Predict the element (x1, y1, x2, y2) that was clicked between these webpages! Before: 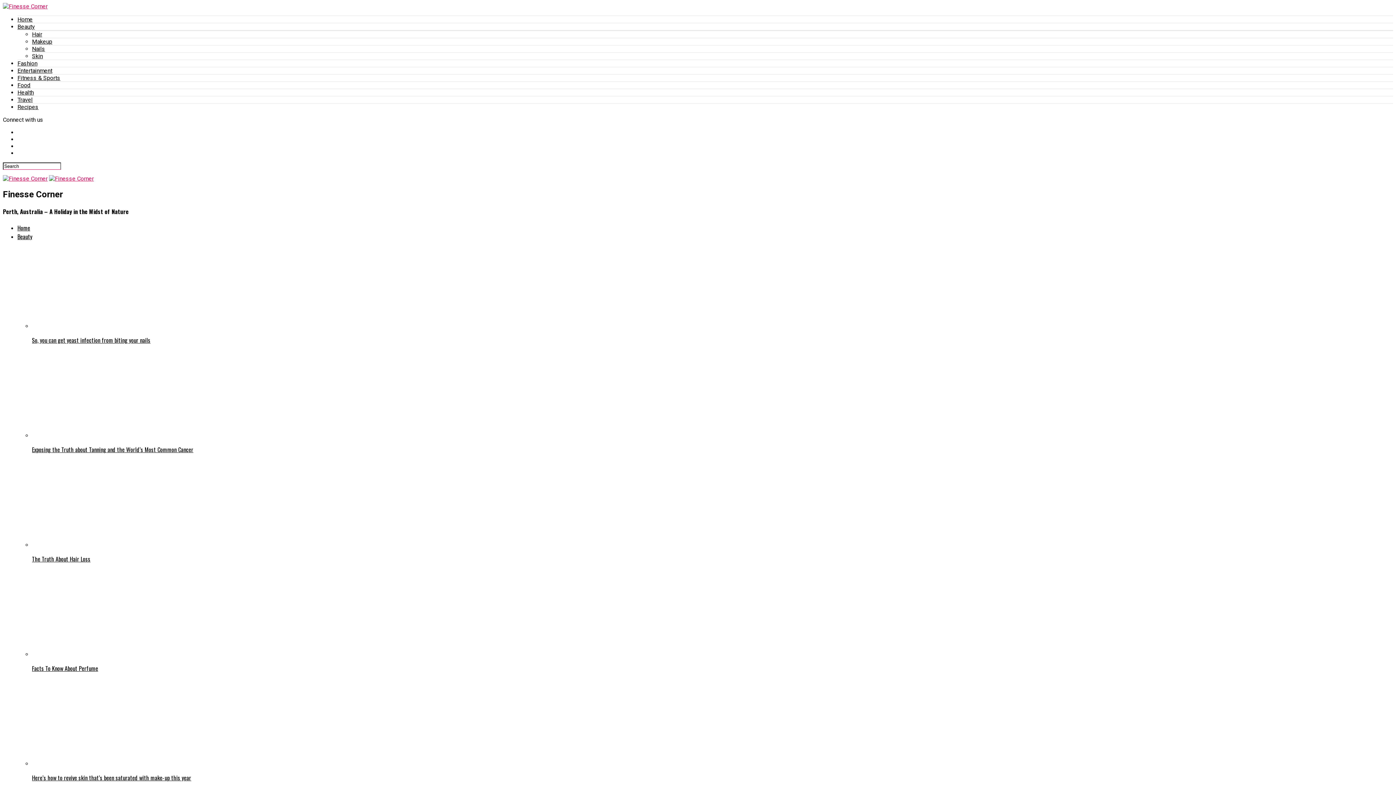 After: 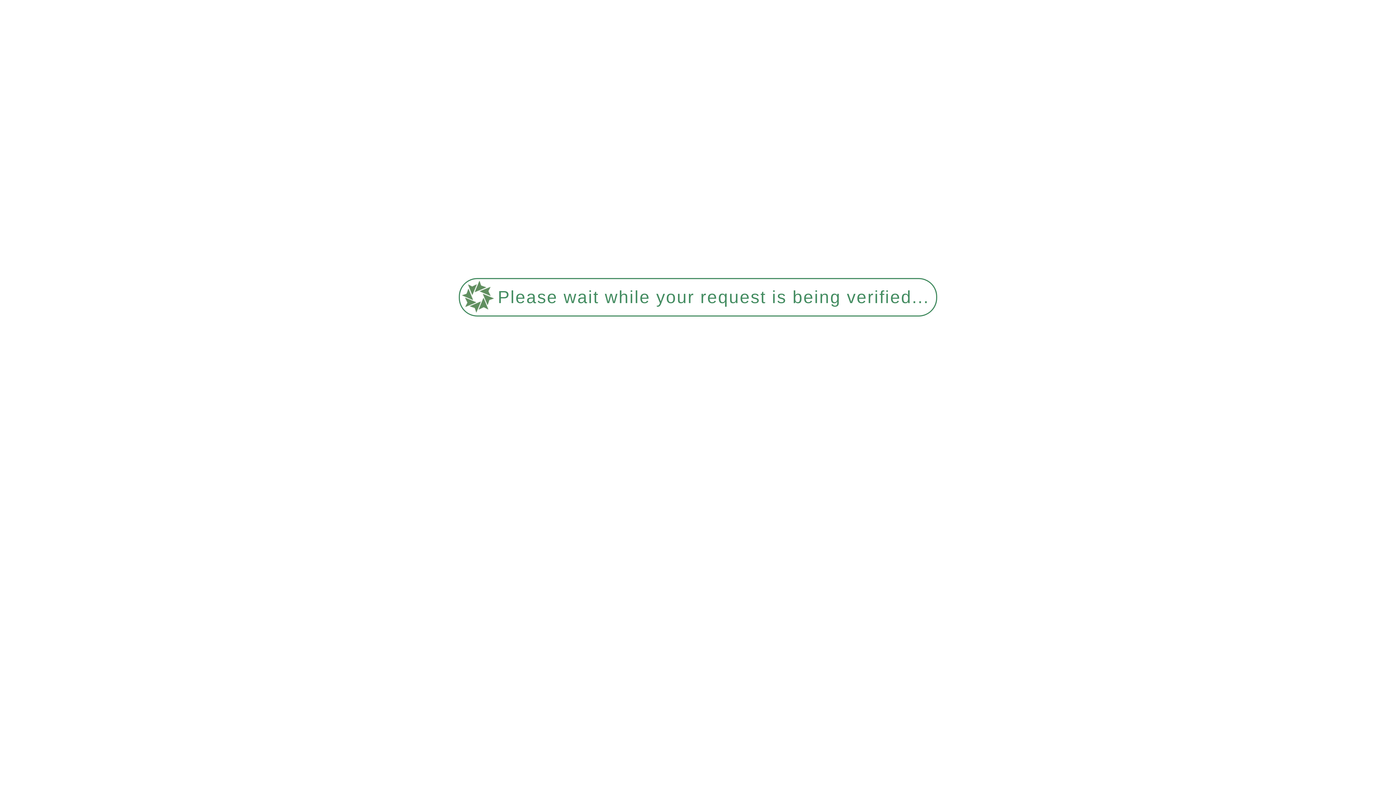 Action: label: So, you can get yeast infection from biting your nails bbox: (32, 241, 1393, 344)